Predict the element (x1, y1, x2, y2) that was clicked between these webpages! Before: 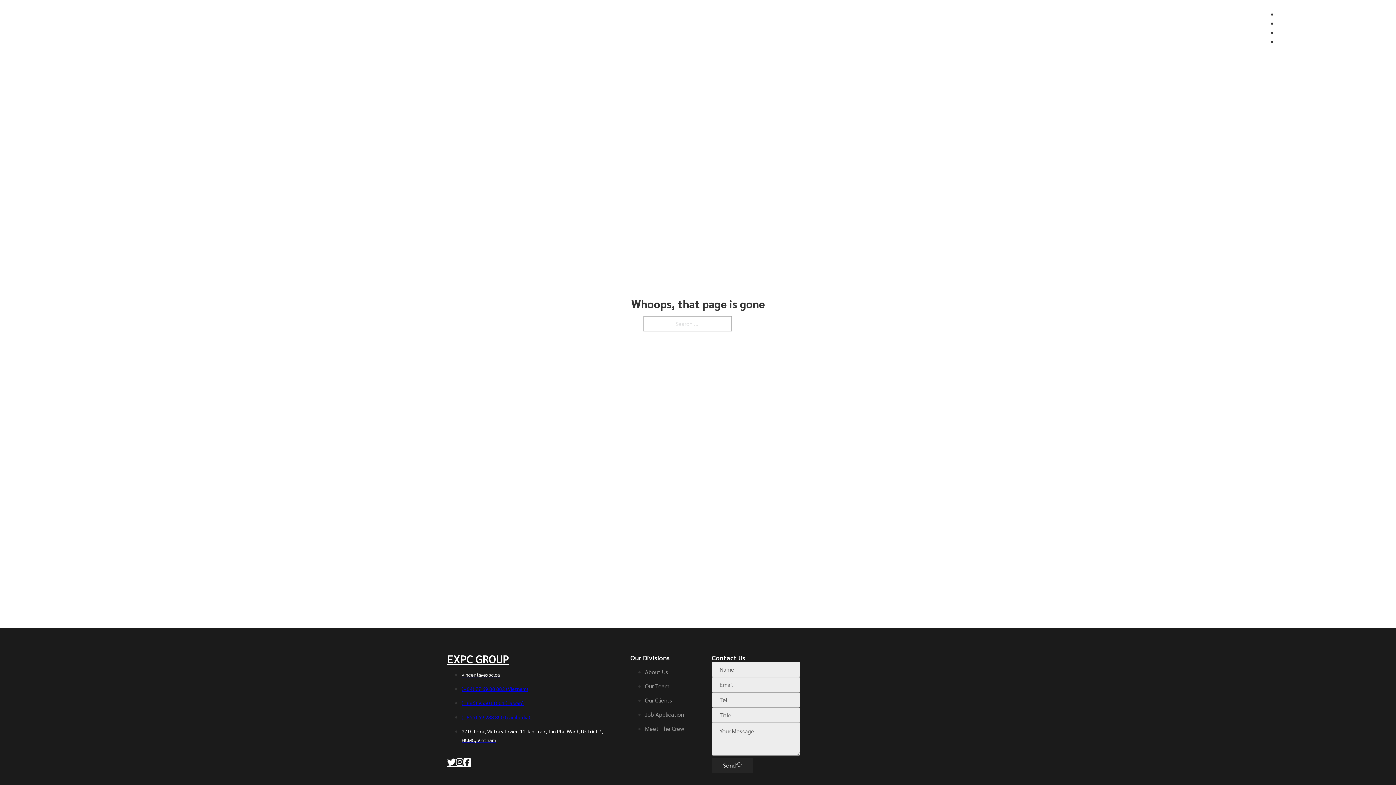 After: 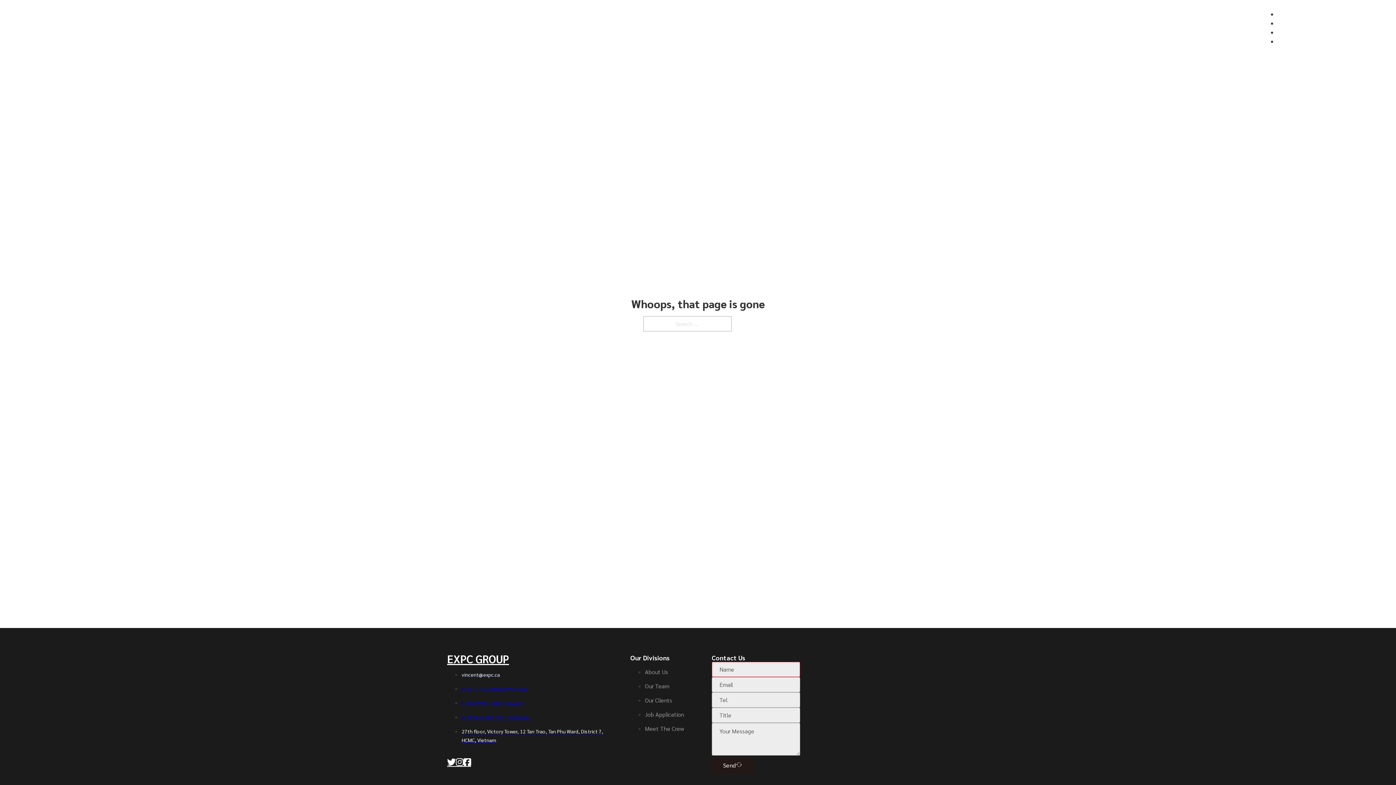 Action: bbox: (712, 758, 753, 773) label: Send